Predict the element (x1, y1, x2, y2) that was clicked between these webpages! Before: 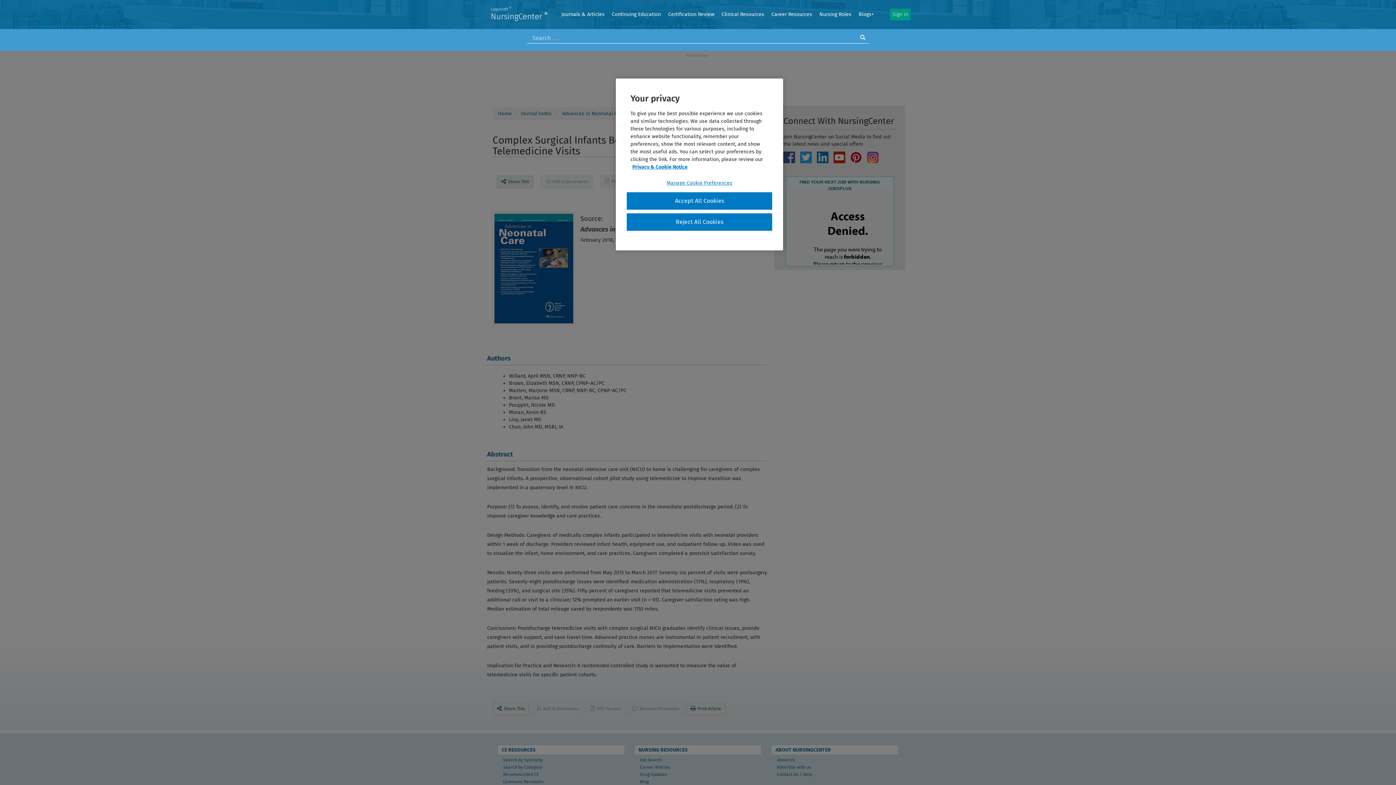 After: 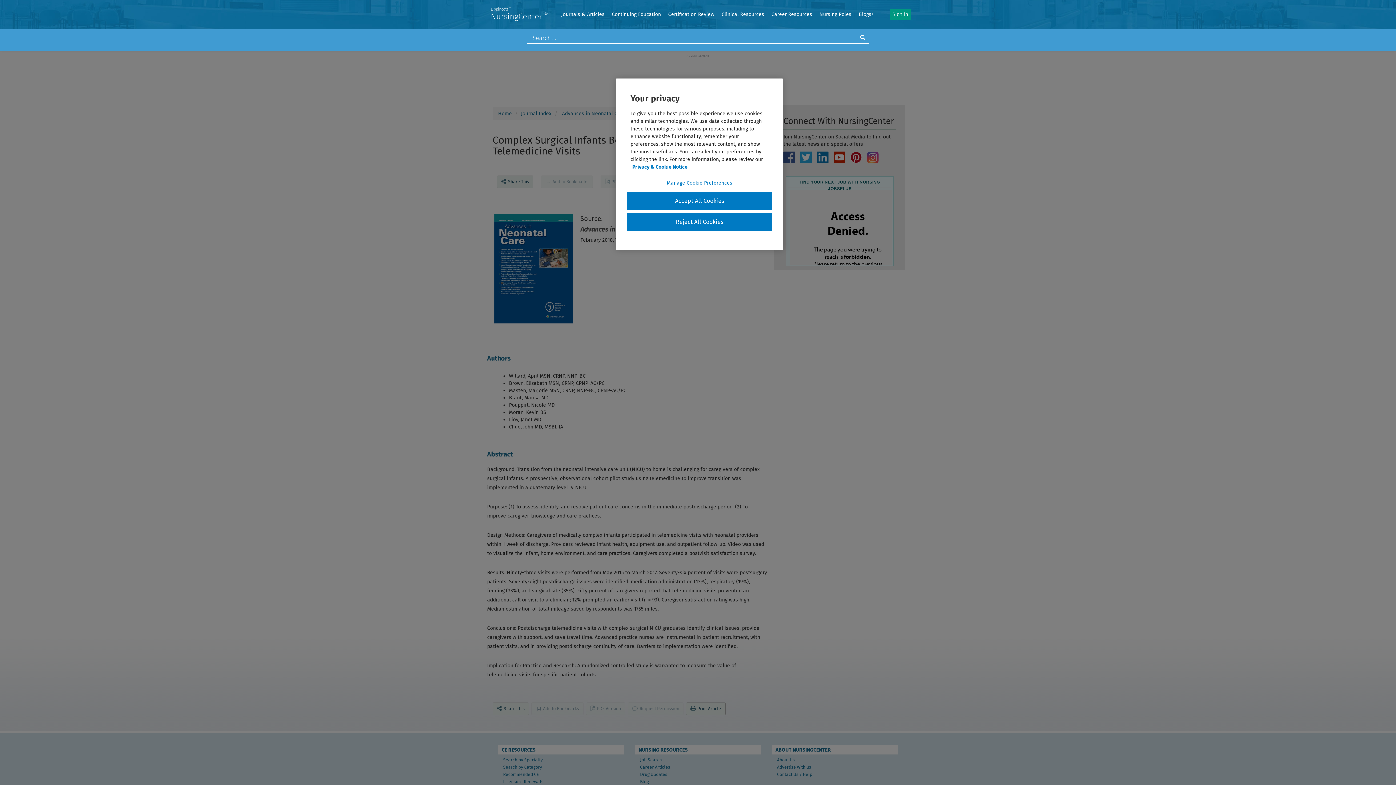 Action: label: Print Article bbox: (686, 702, 725, 715)